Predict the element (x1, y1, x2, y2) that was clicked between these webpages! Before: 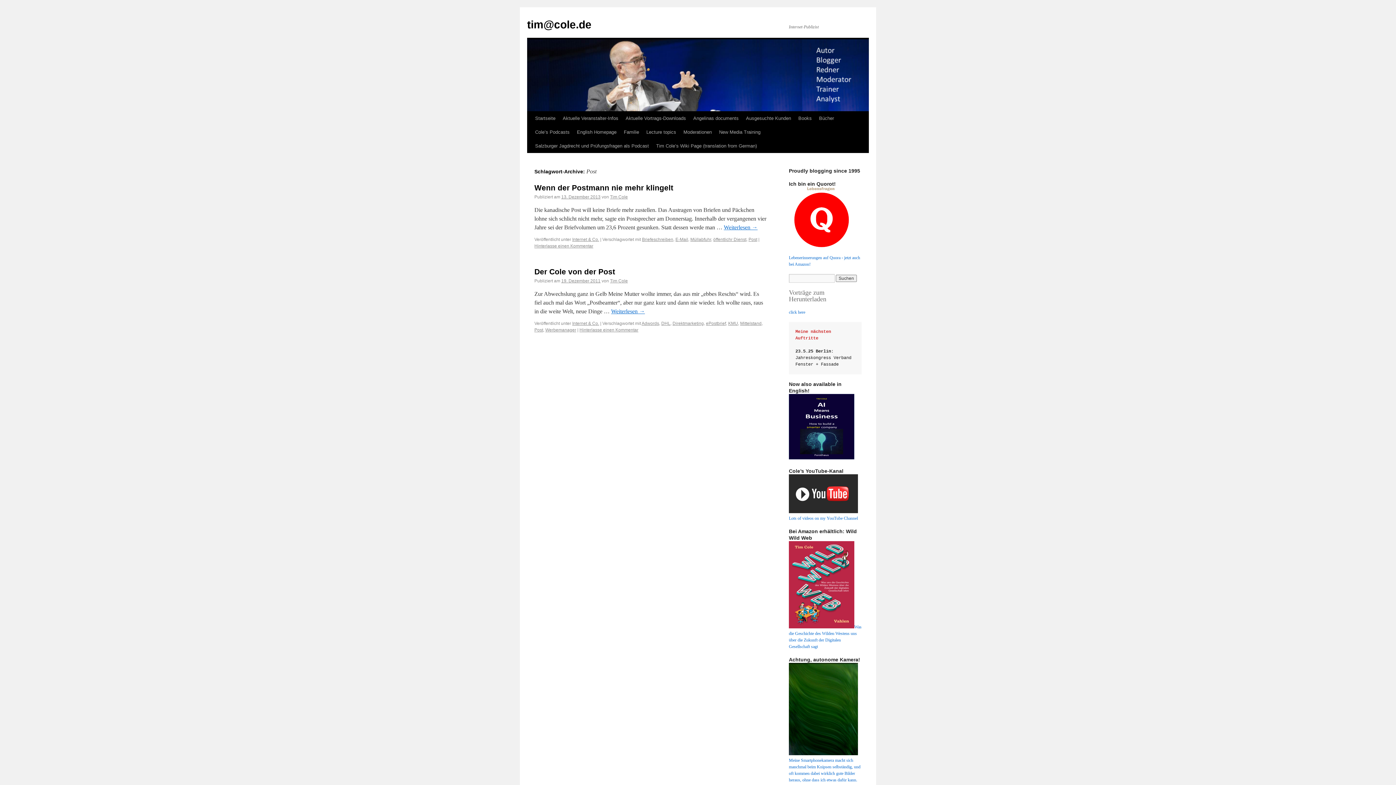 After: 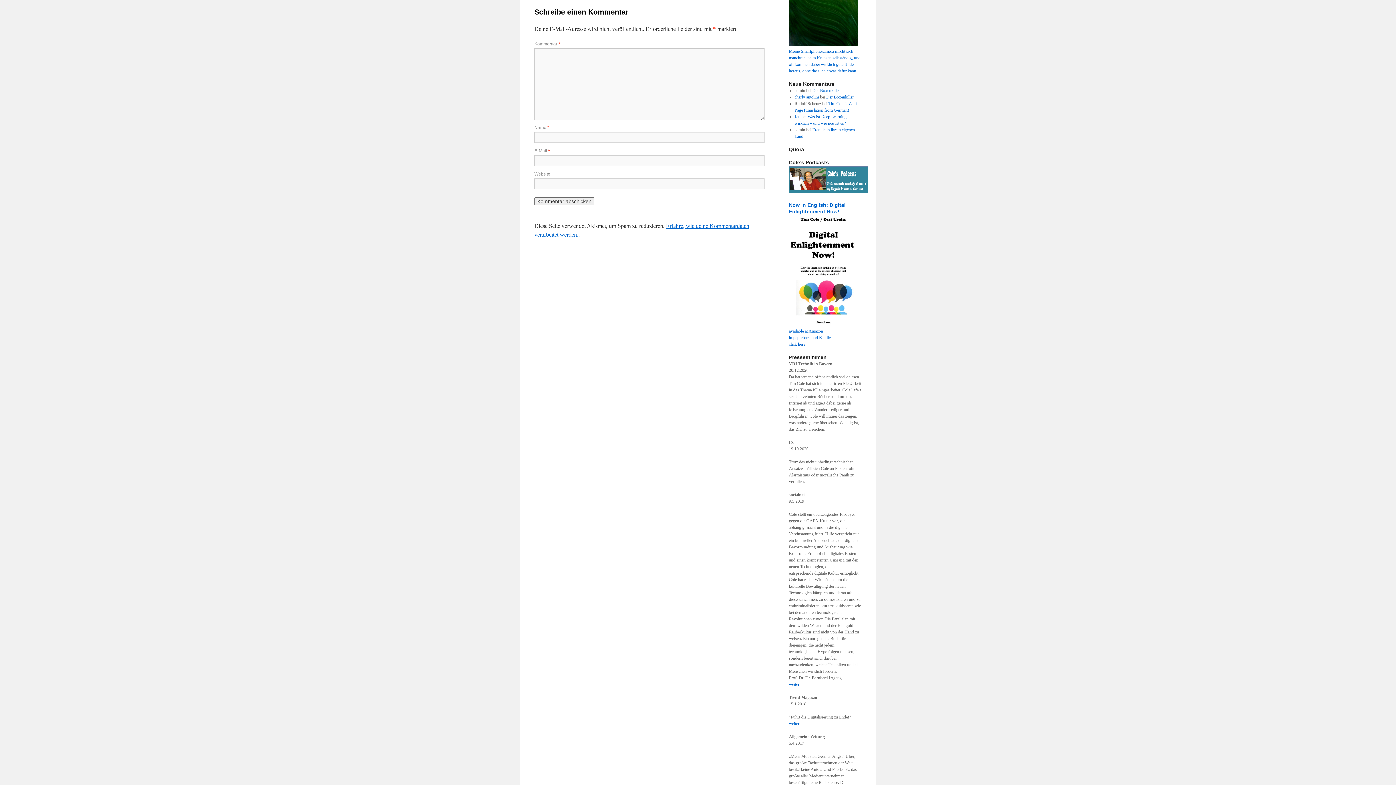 Action: label: Hinterlasse einen Kommentar bbox: (534, 243, 593, 248)